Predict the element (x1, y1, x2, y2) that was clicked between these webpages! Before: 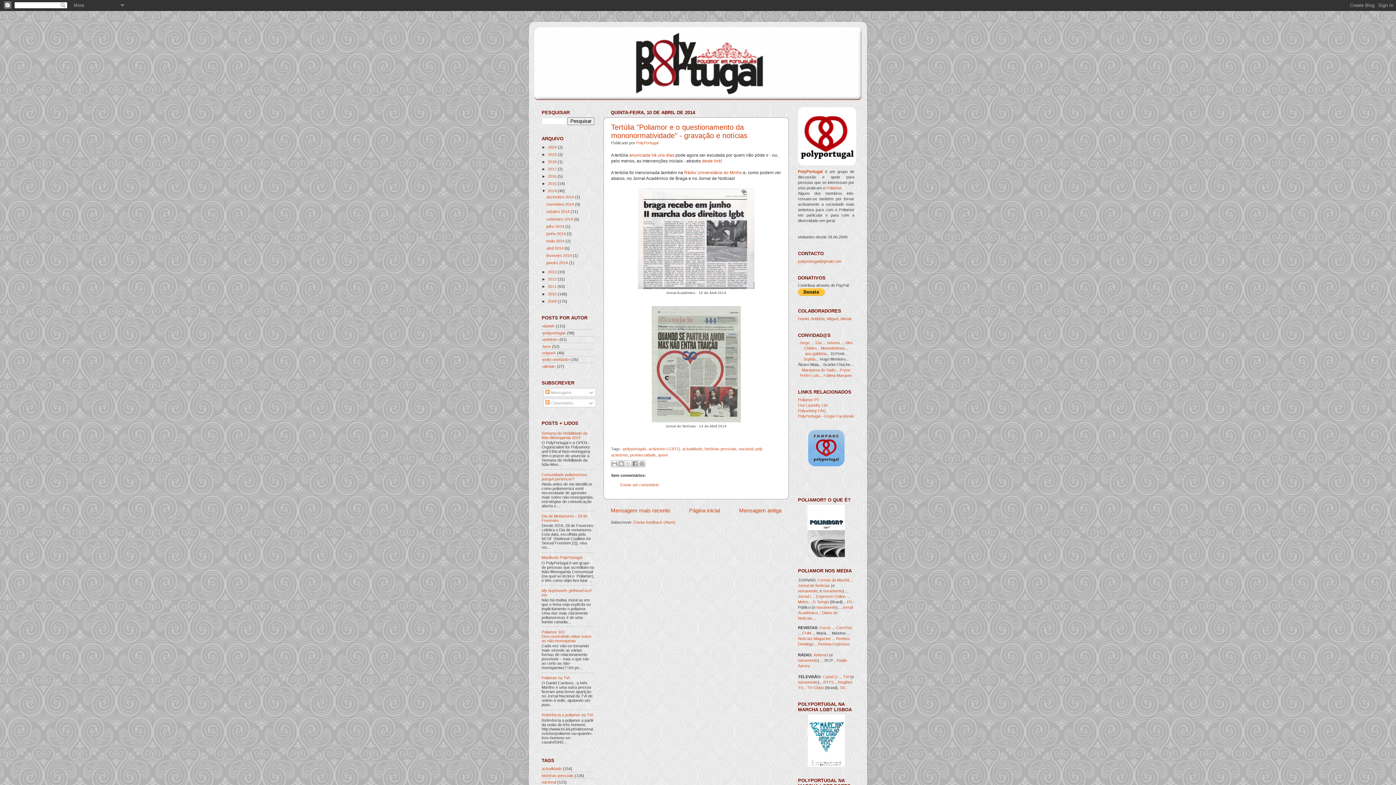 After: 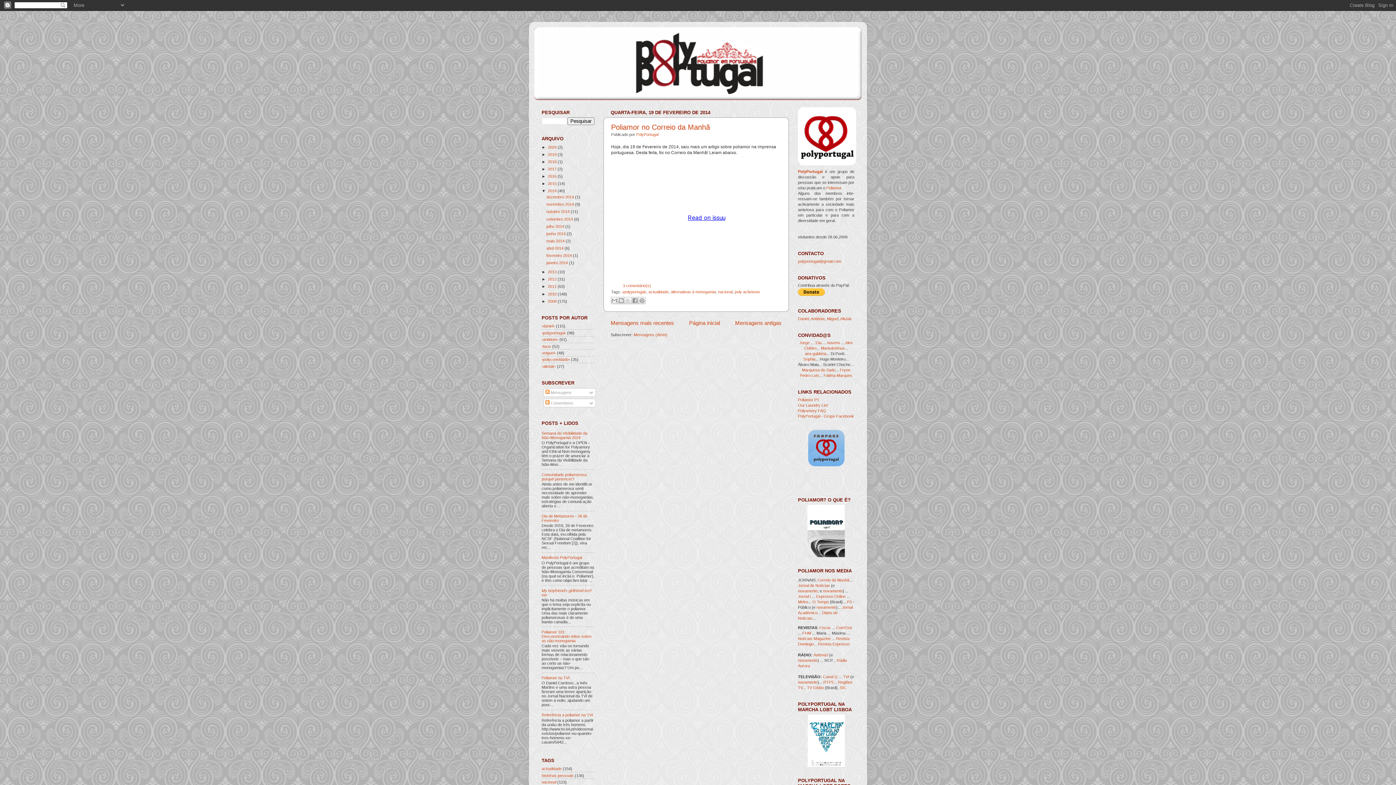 Action: bbox: (546, 253, 571, 257) label: fevereiro 2014